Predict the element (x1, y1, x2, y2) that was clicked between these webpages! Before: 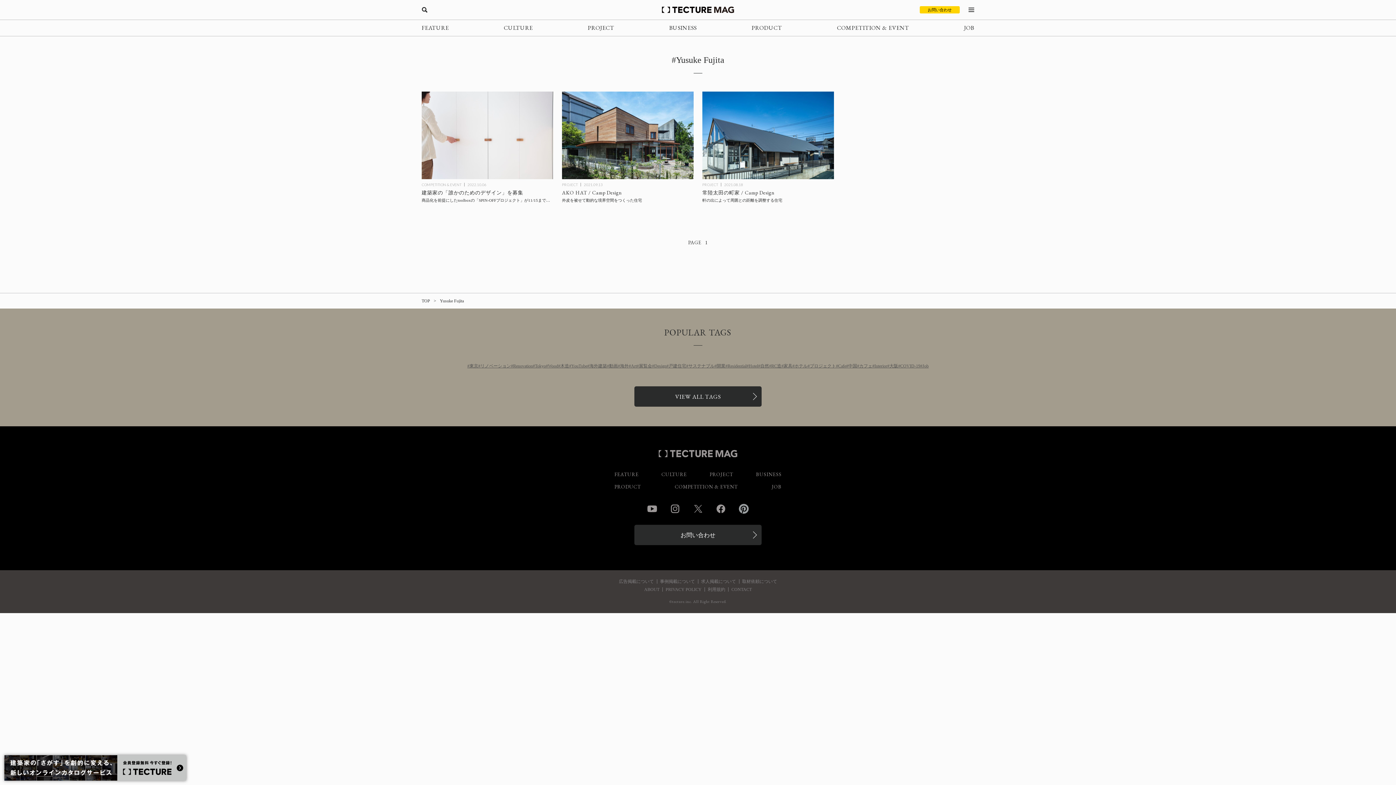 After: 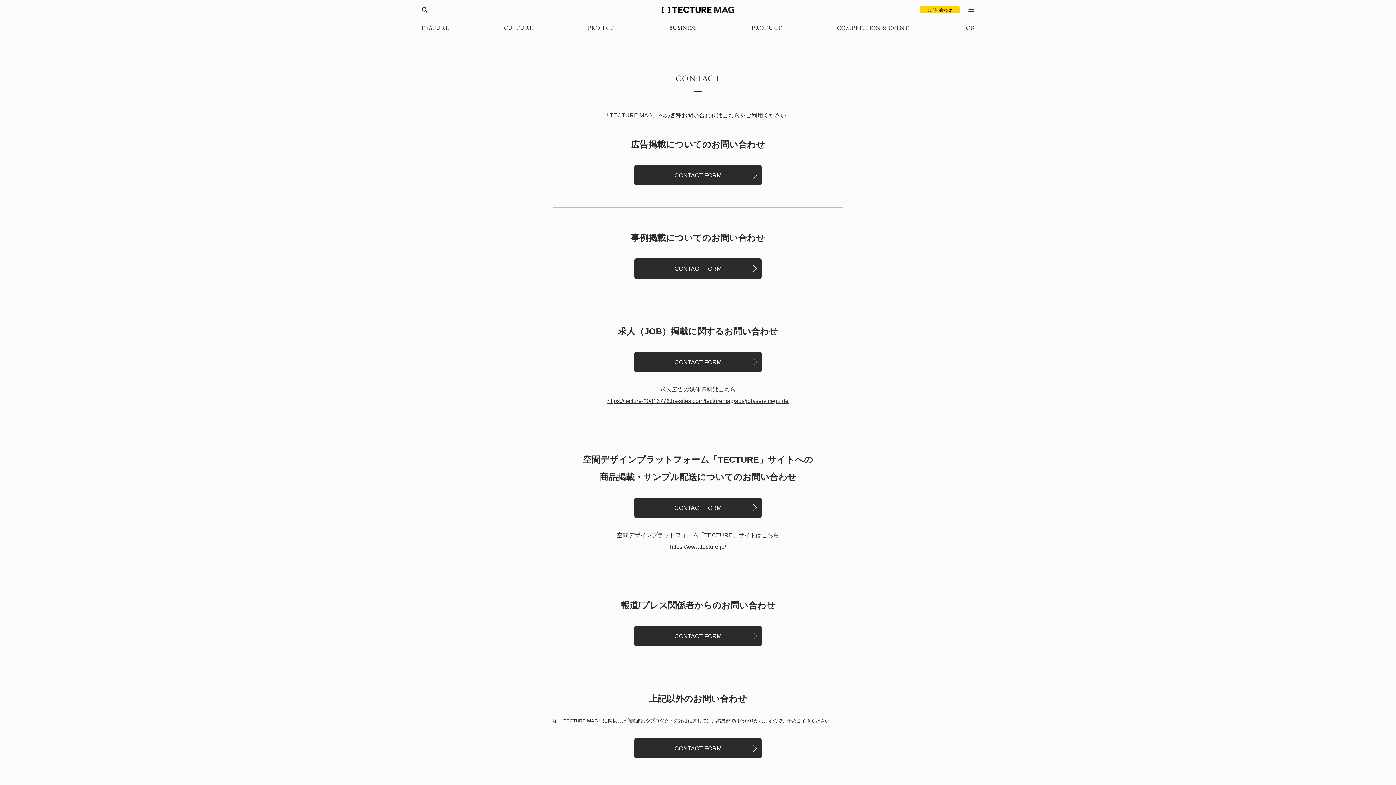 Action: label: お問い合わせ bbox: (634, 525, 761, 545)